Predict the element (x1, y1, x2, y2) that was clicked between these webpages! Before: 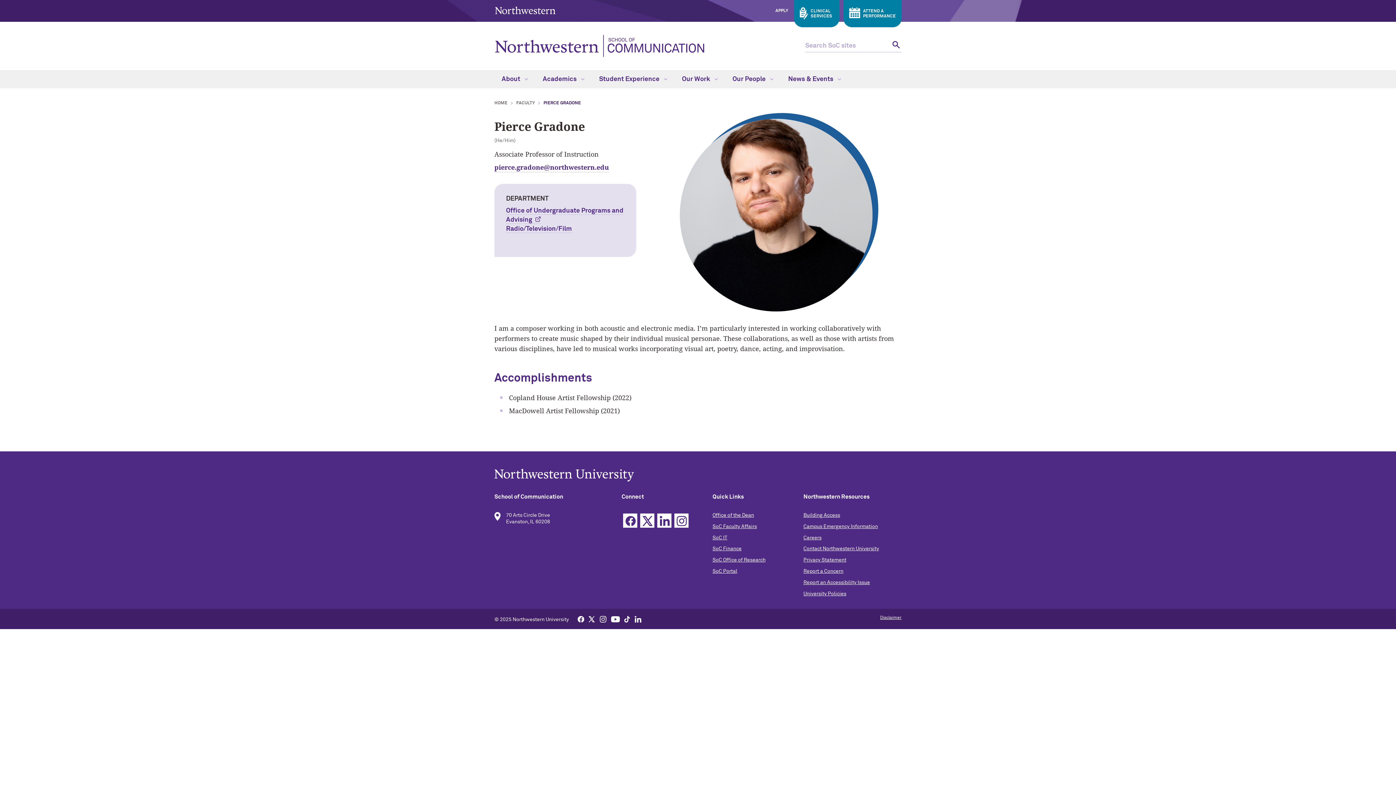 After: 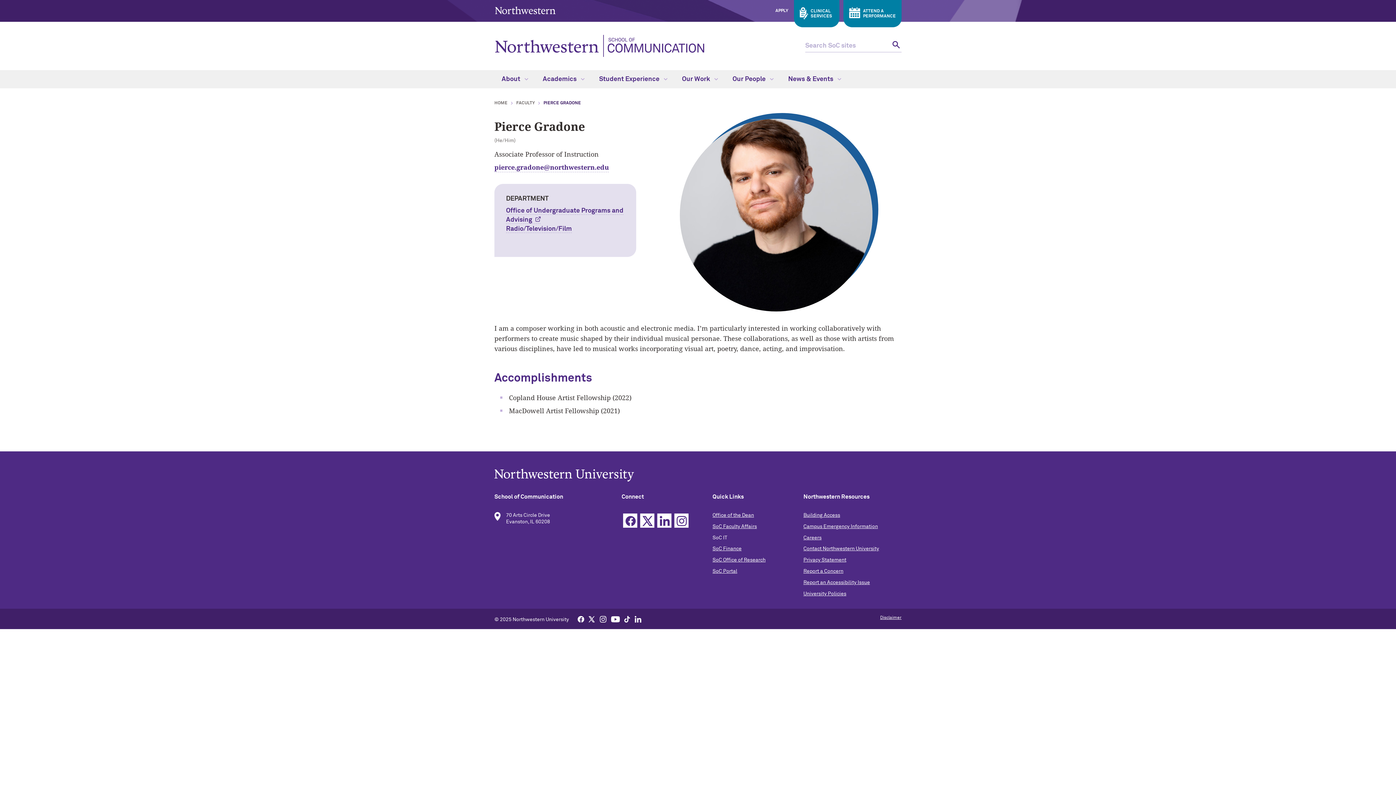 Action: bbox: (712, 535, 727, 540) label: SoC IT